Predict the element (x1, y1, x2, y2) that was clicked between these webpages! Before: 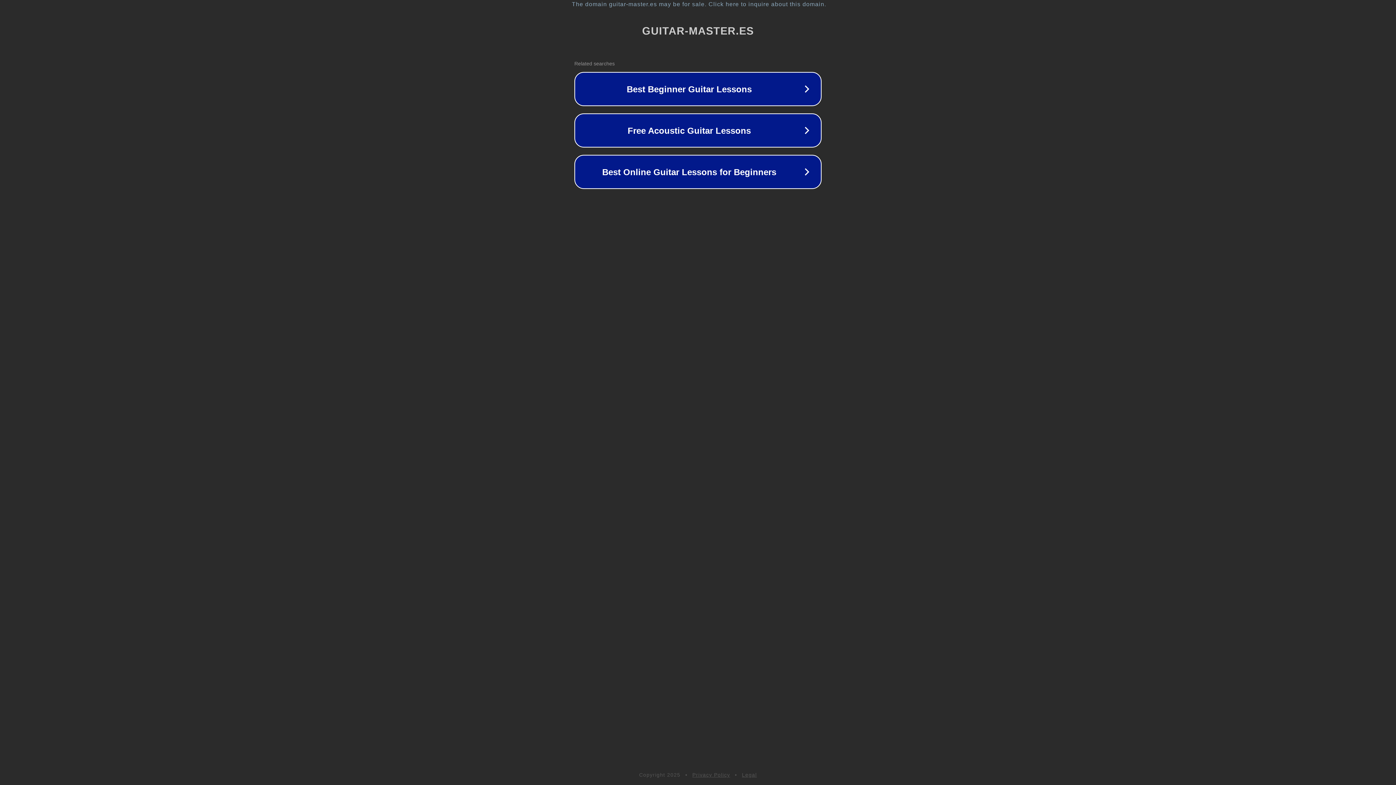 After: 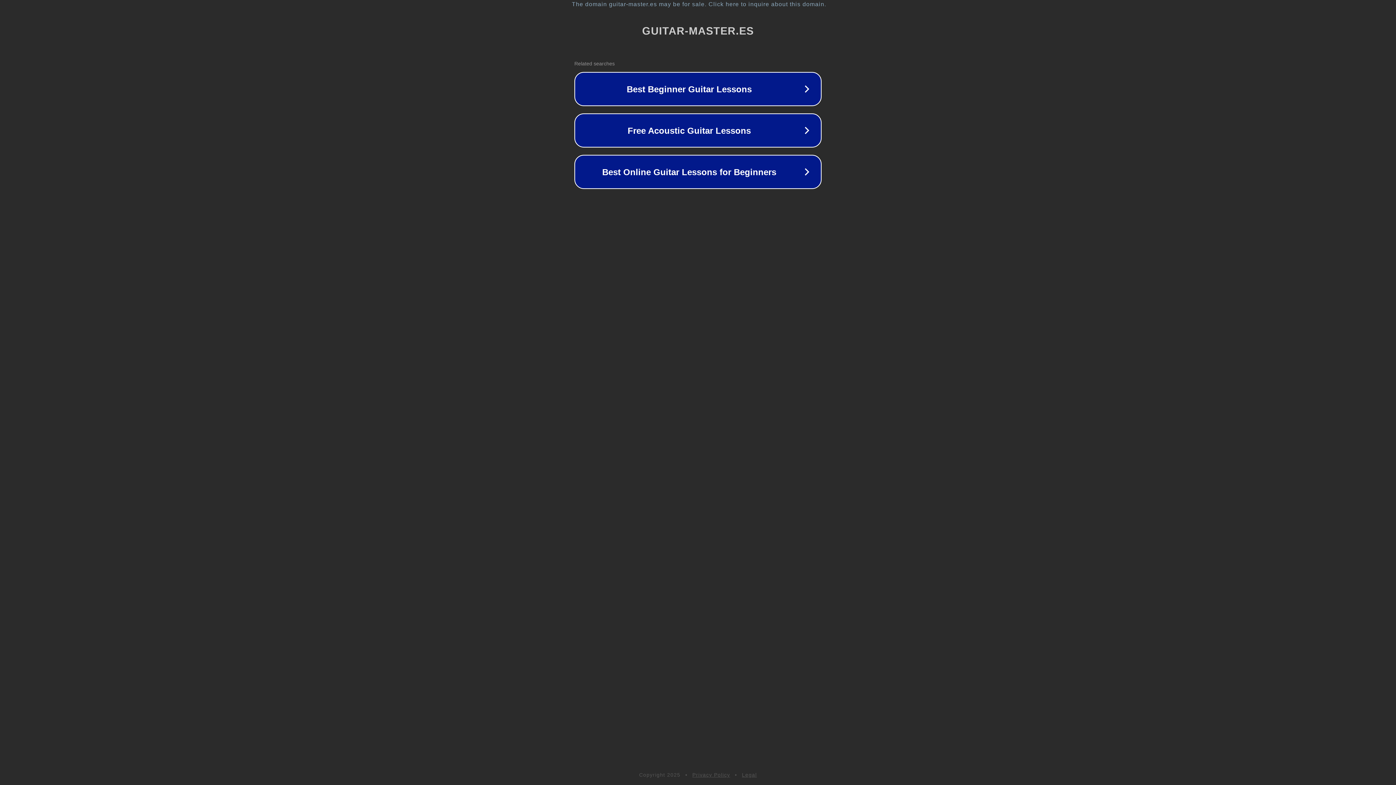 Action: bbox: (692, 772, 730, 778) label: Privacy Policy